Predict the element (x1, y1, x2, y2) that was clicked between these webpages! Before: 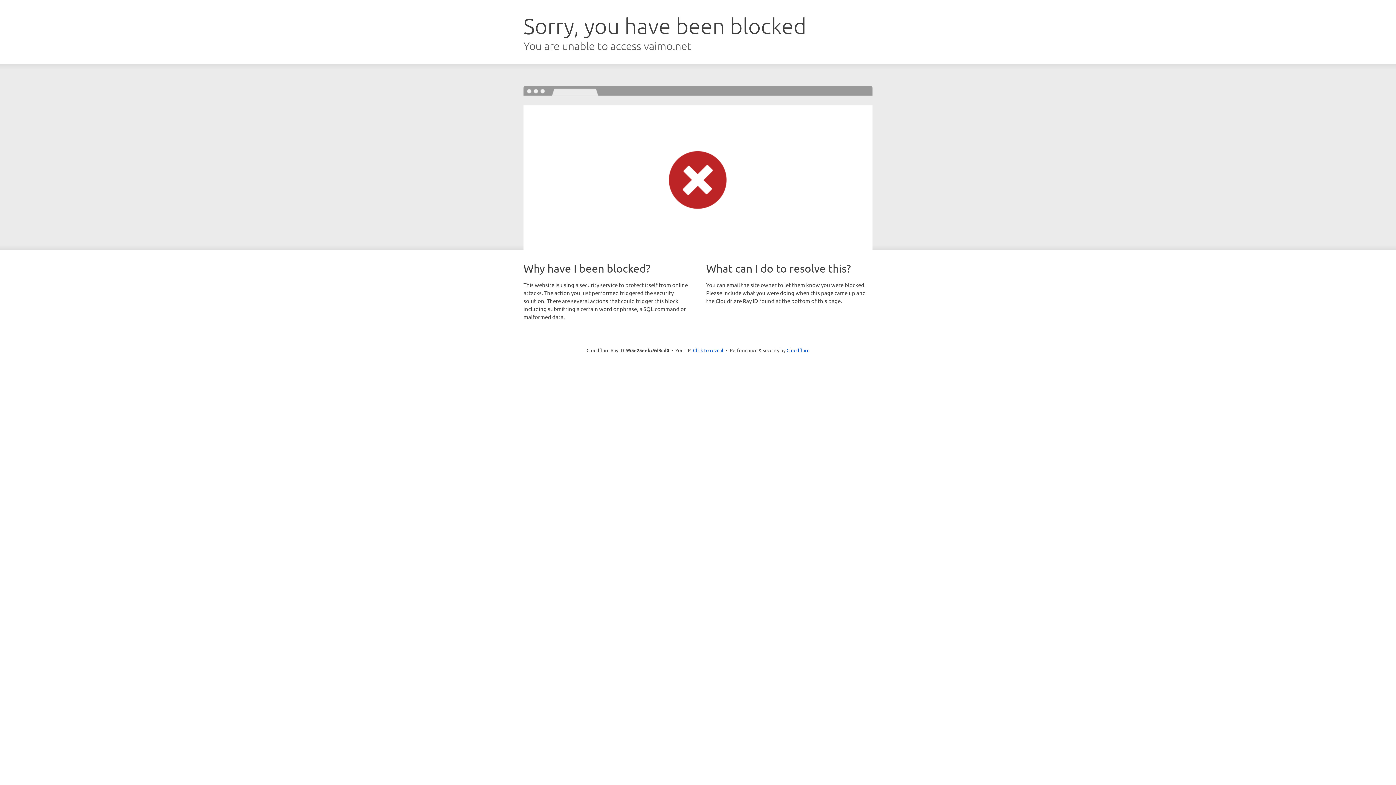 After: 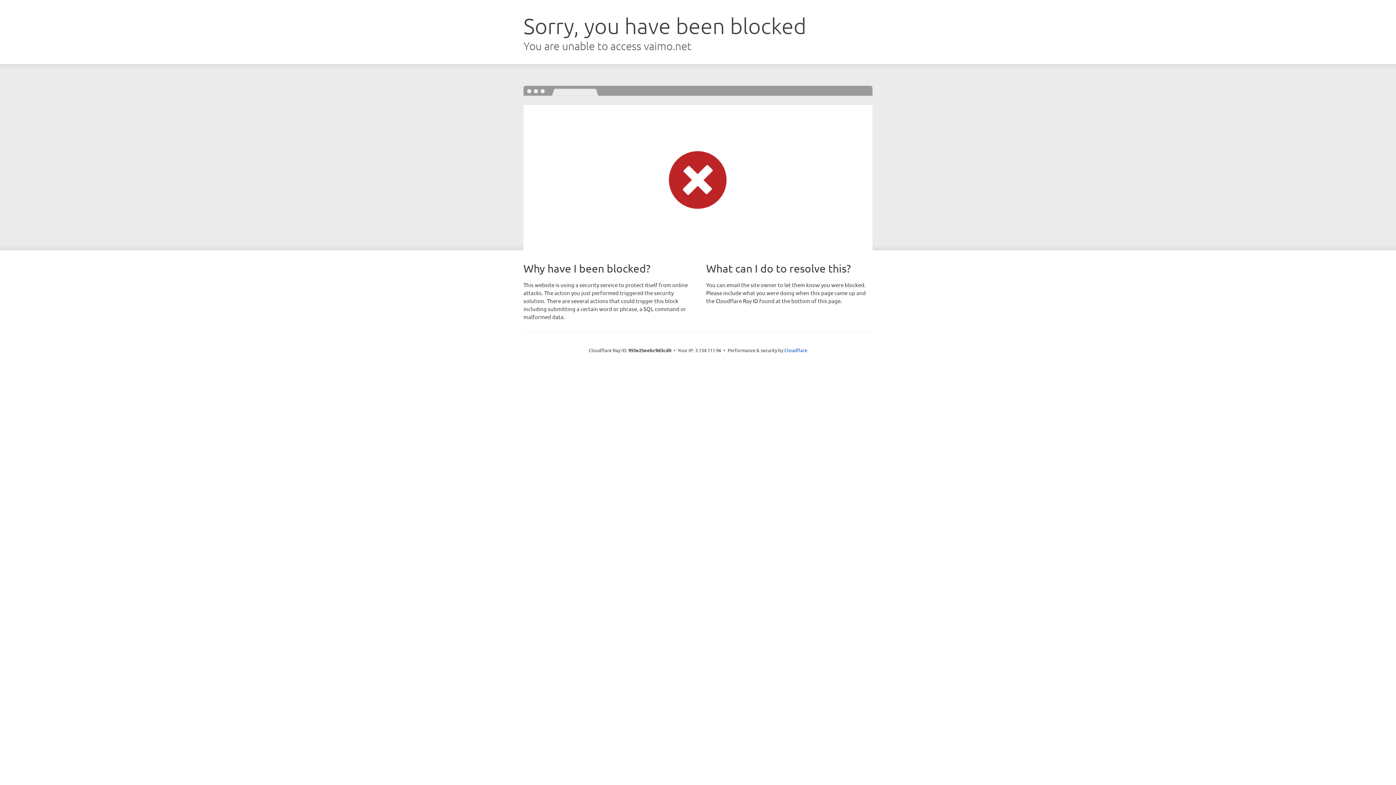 Action: bbox: (693, 346, 723, 353) label: Click to reveal